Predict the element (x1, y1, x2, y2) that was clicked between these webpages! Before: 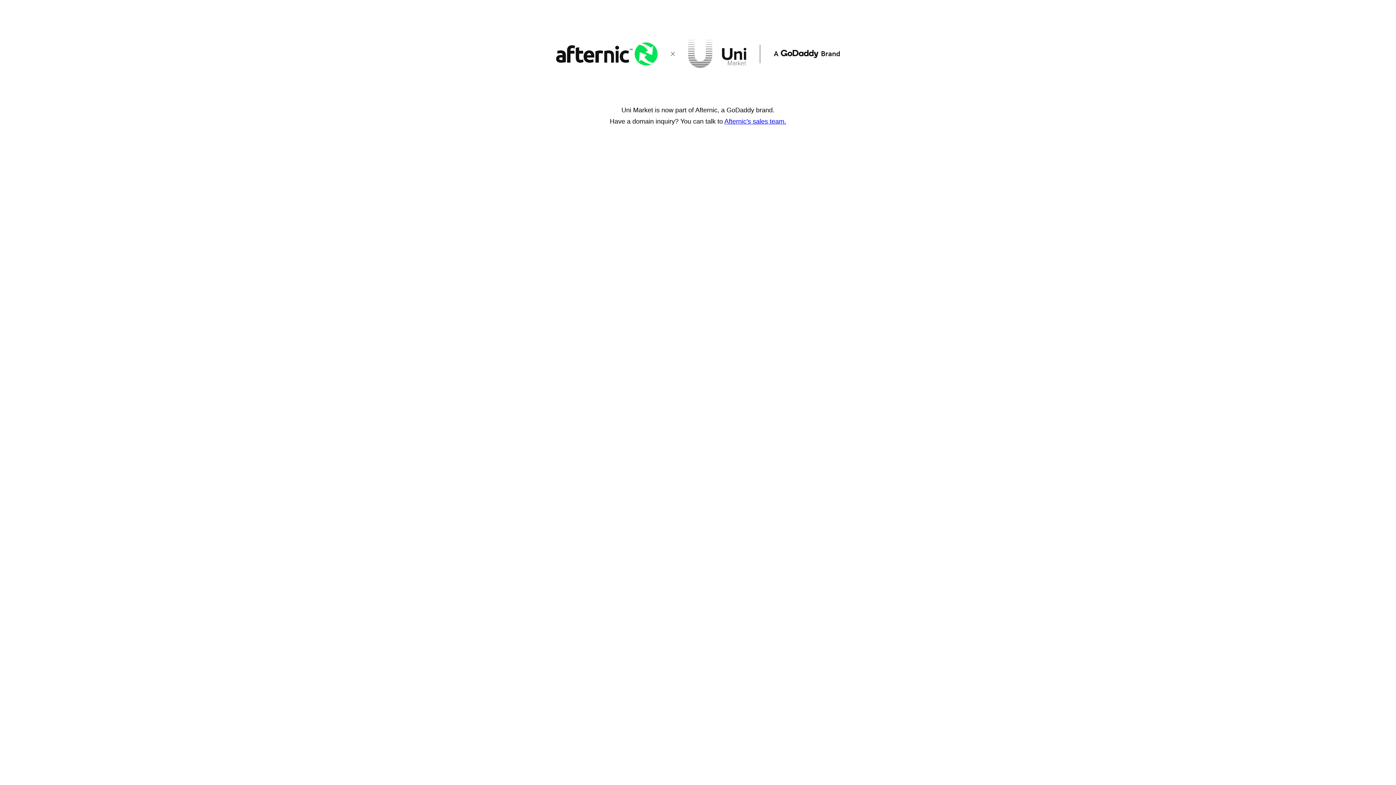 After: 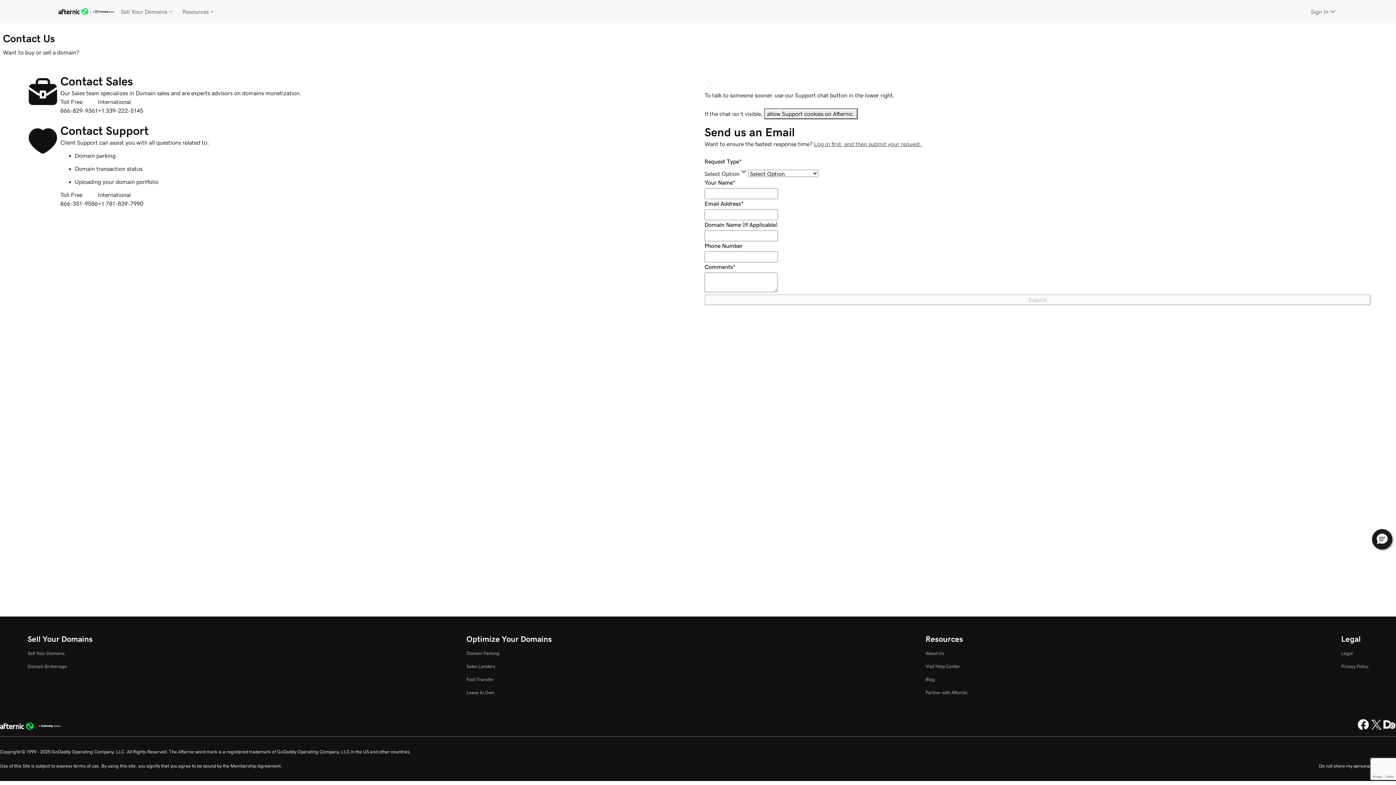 Action: bbox: (724, 117, 786, 125) label: Afternic's sales team.